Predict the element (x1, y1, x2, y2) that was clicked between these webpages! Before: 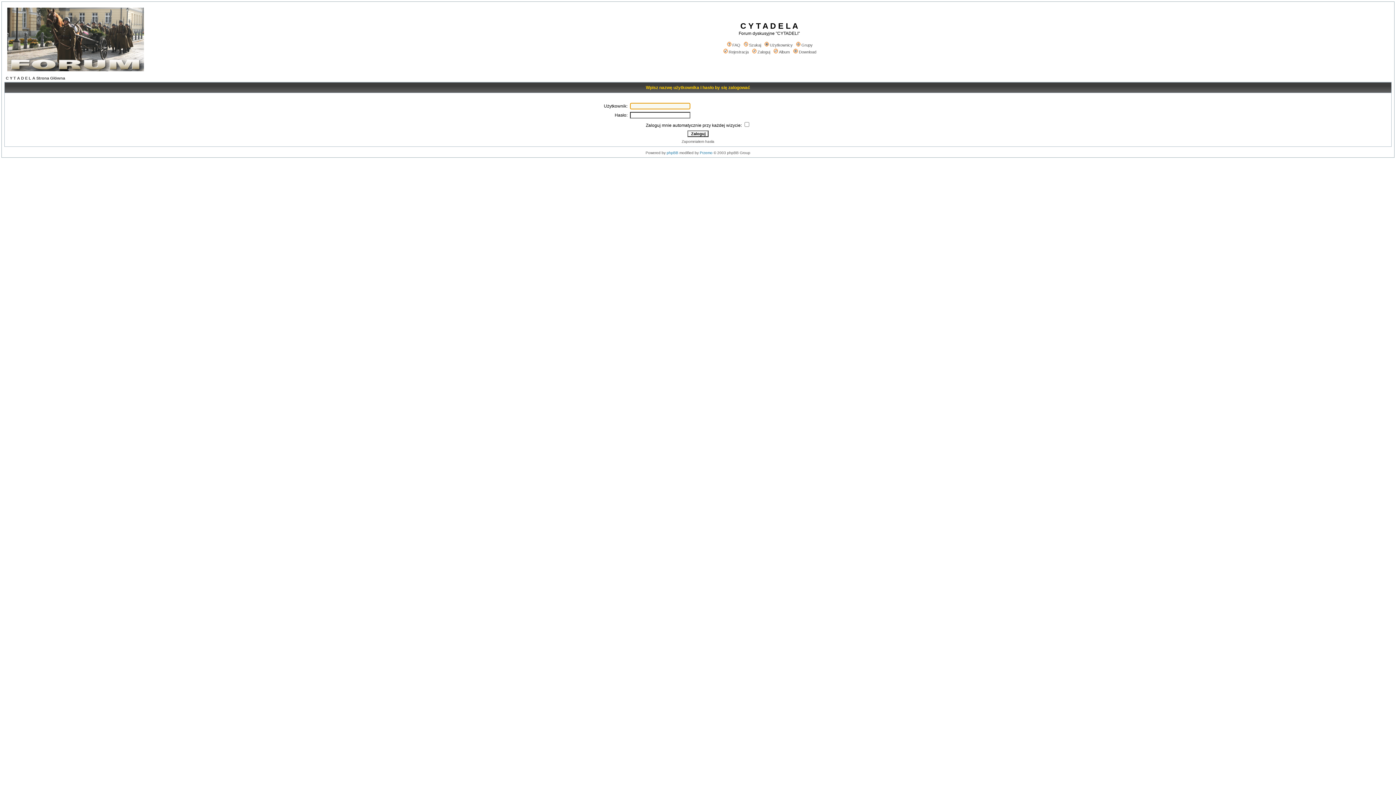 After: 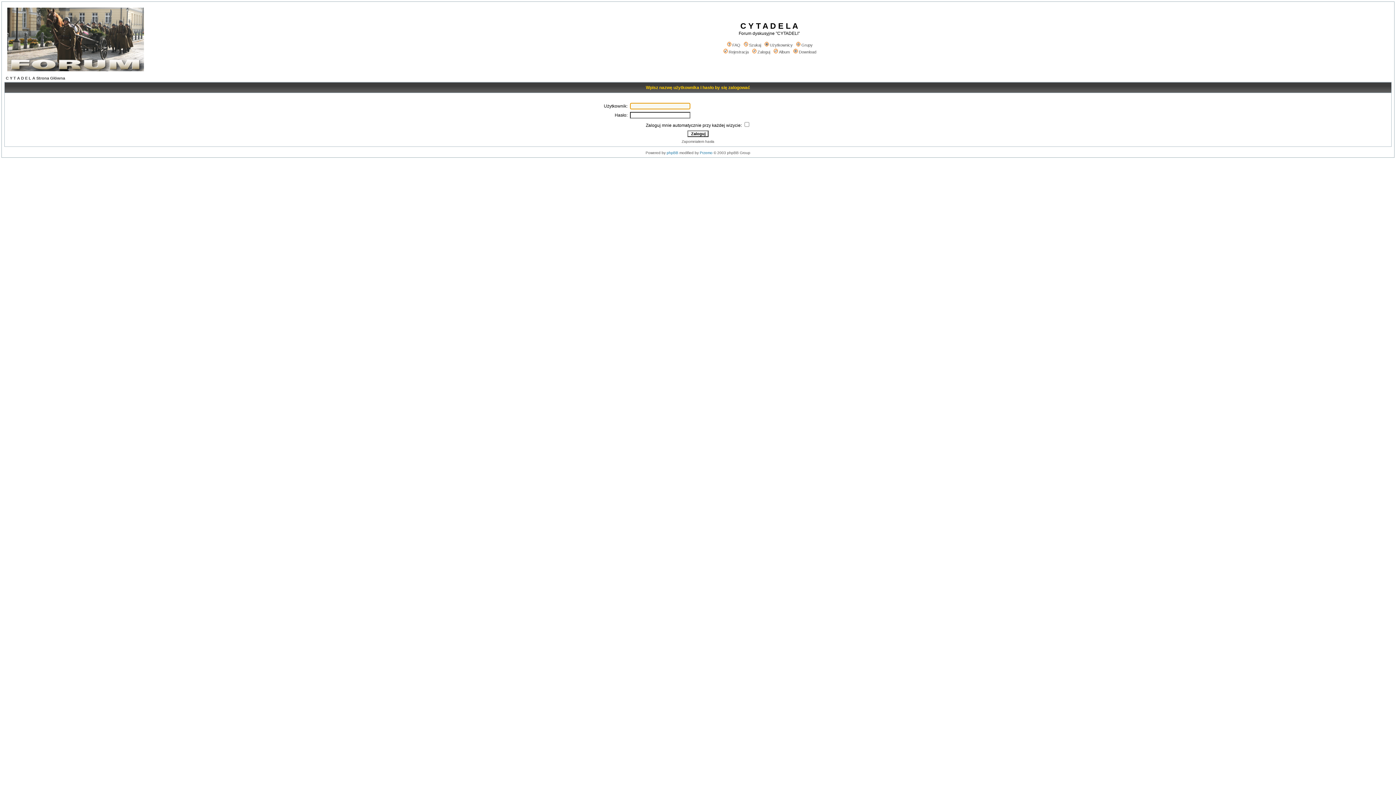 Action: bbox: (751, 49, 770, 54) label: Zaloguj